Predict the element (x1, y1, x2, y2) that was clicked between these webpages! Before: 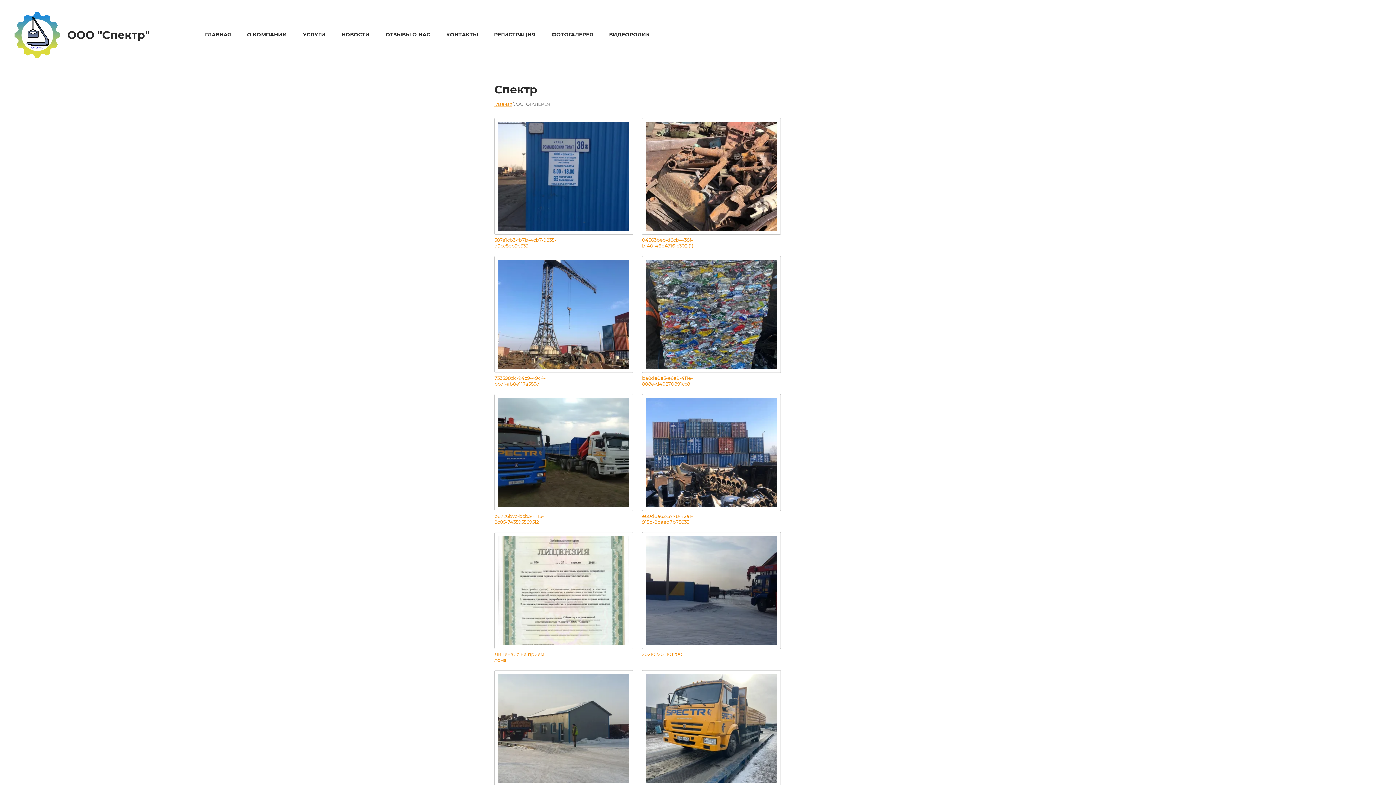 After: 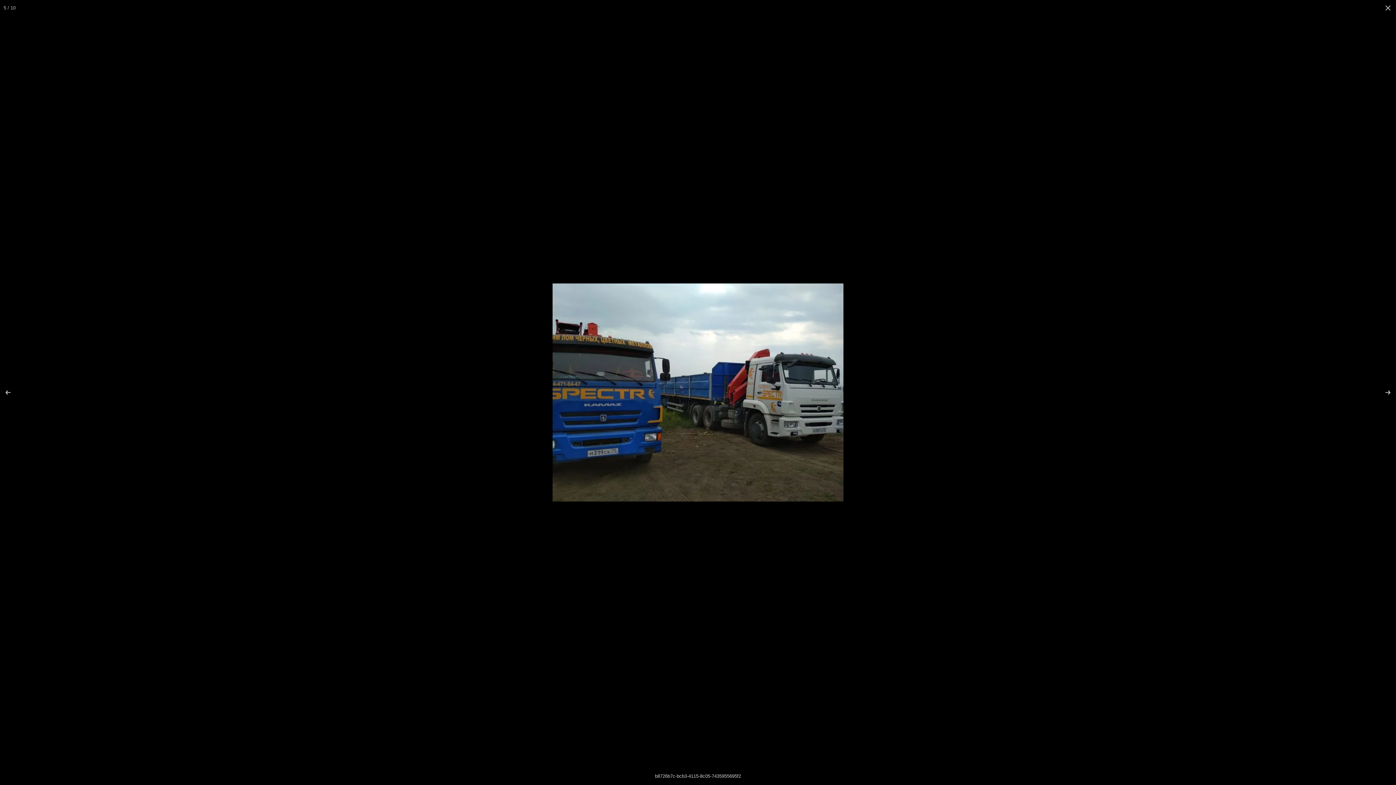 Action: bbox: (494, 394, 633, 511)